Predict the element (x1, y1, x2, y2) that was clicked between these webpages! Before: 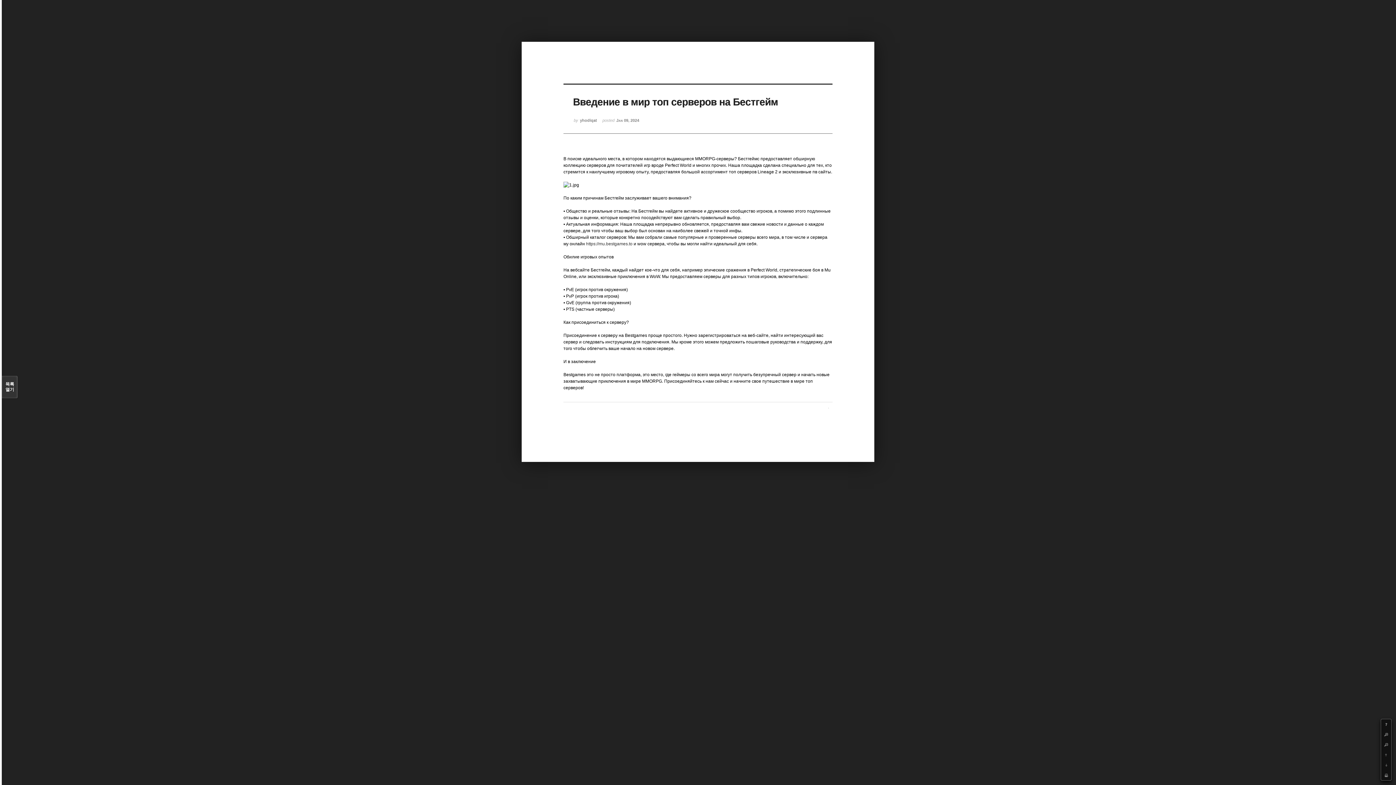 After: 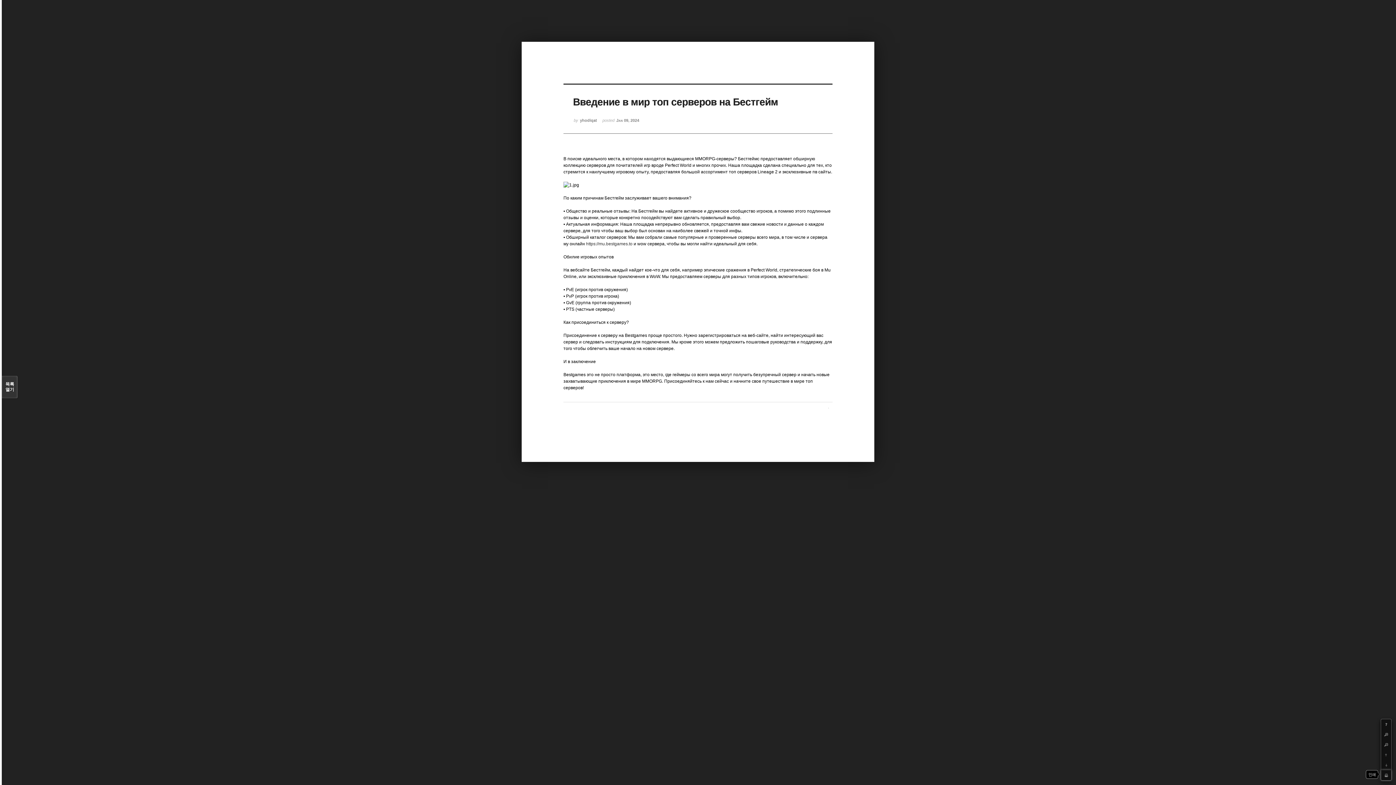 Action: label: Print bbox: (1381, 770, 1391, 780)